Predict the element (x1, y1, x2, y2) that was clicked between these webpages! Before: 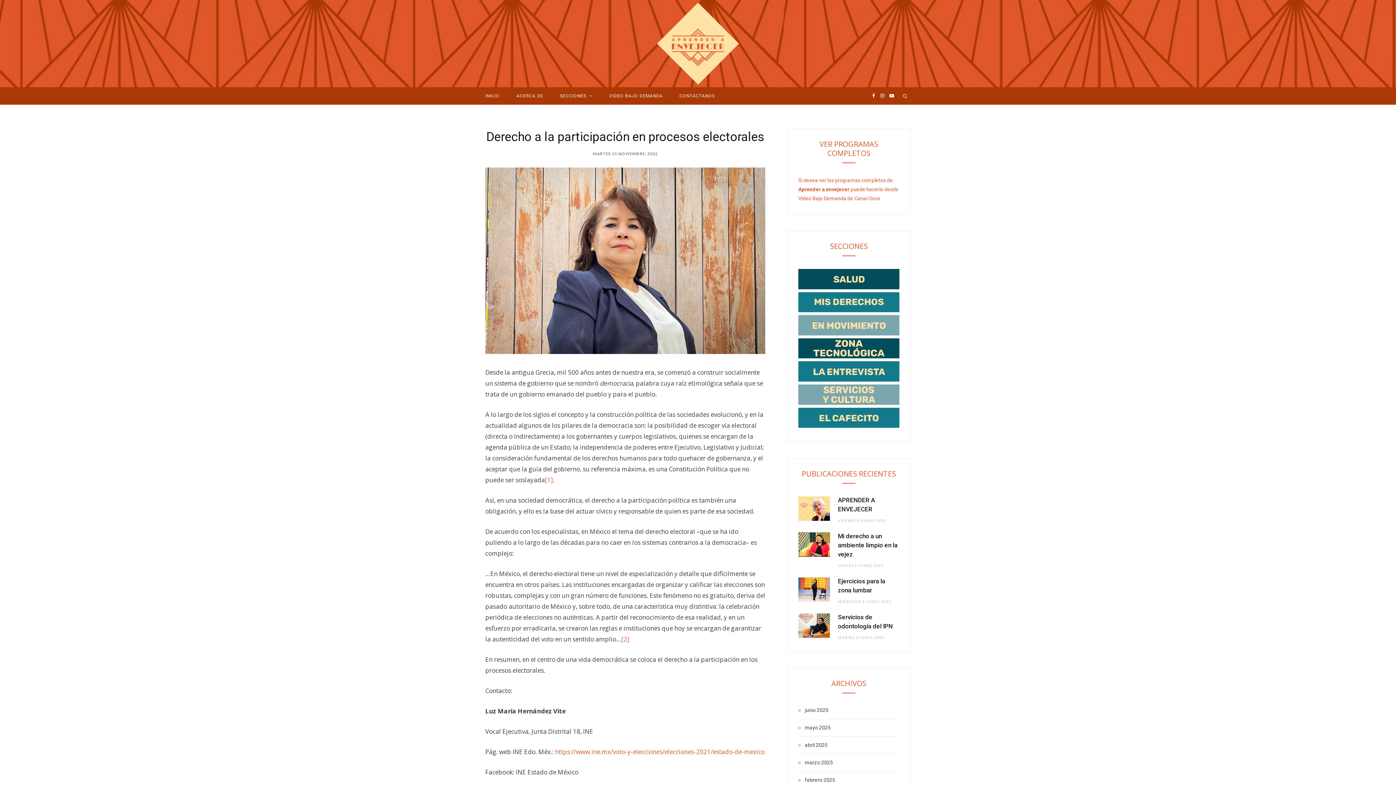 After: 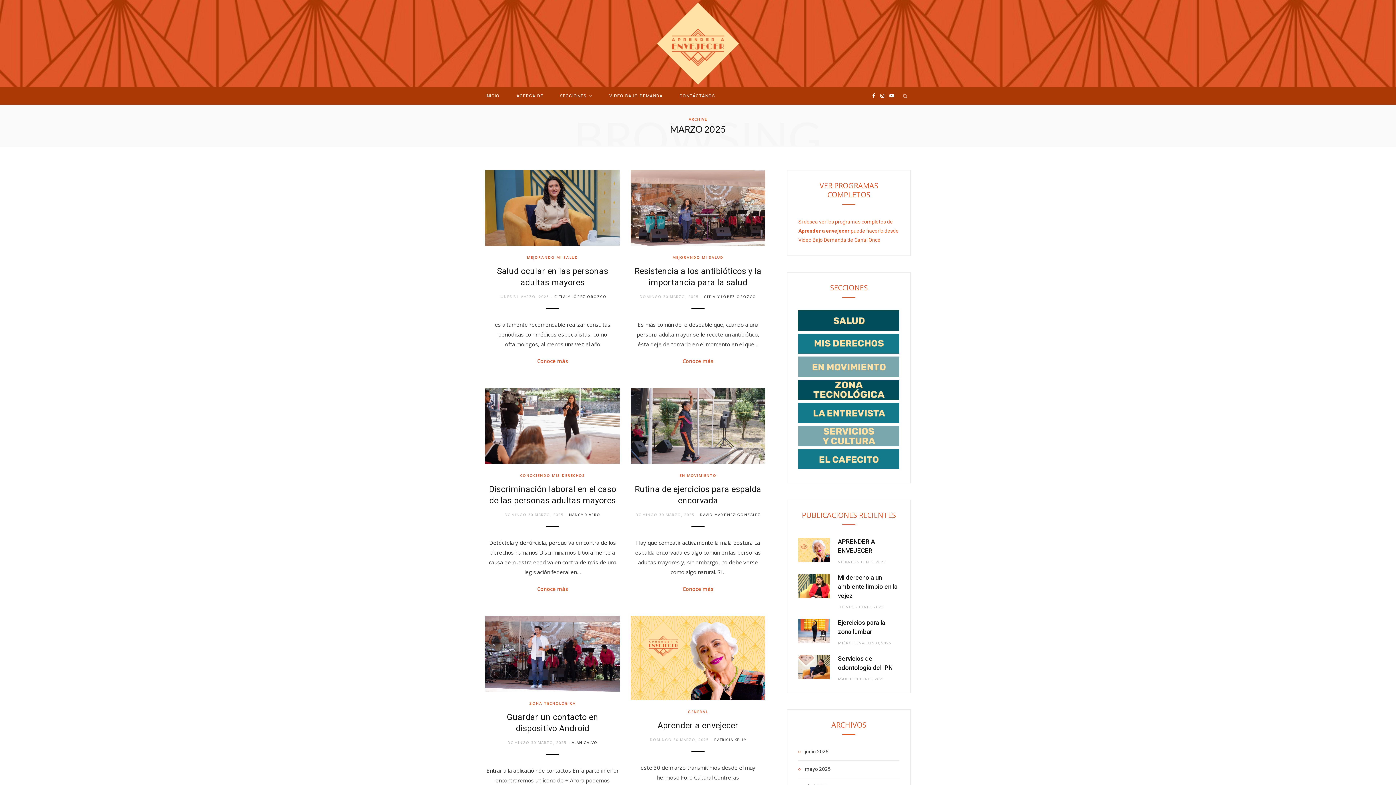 Action: label: marzo 2025 bbox: (798, 758, 833, 767)